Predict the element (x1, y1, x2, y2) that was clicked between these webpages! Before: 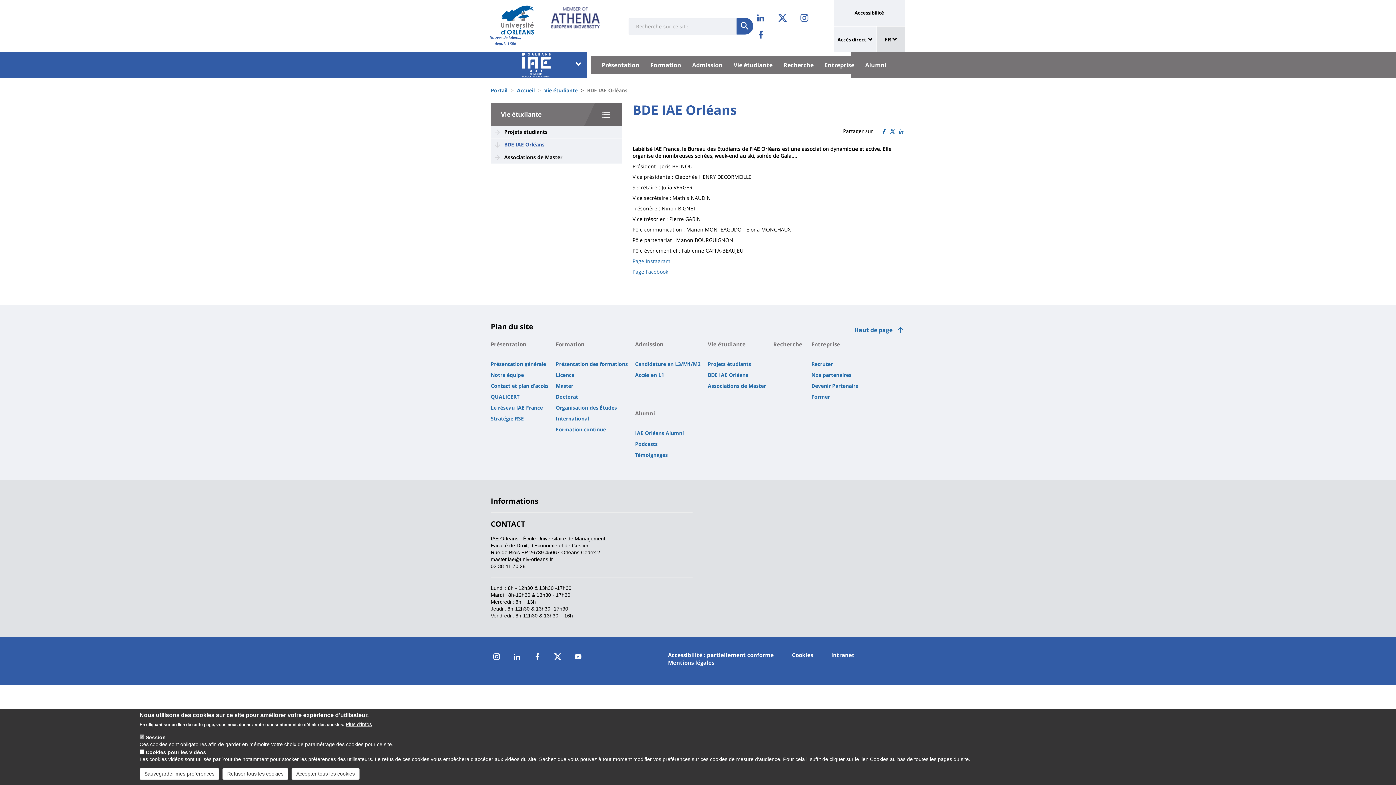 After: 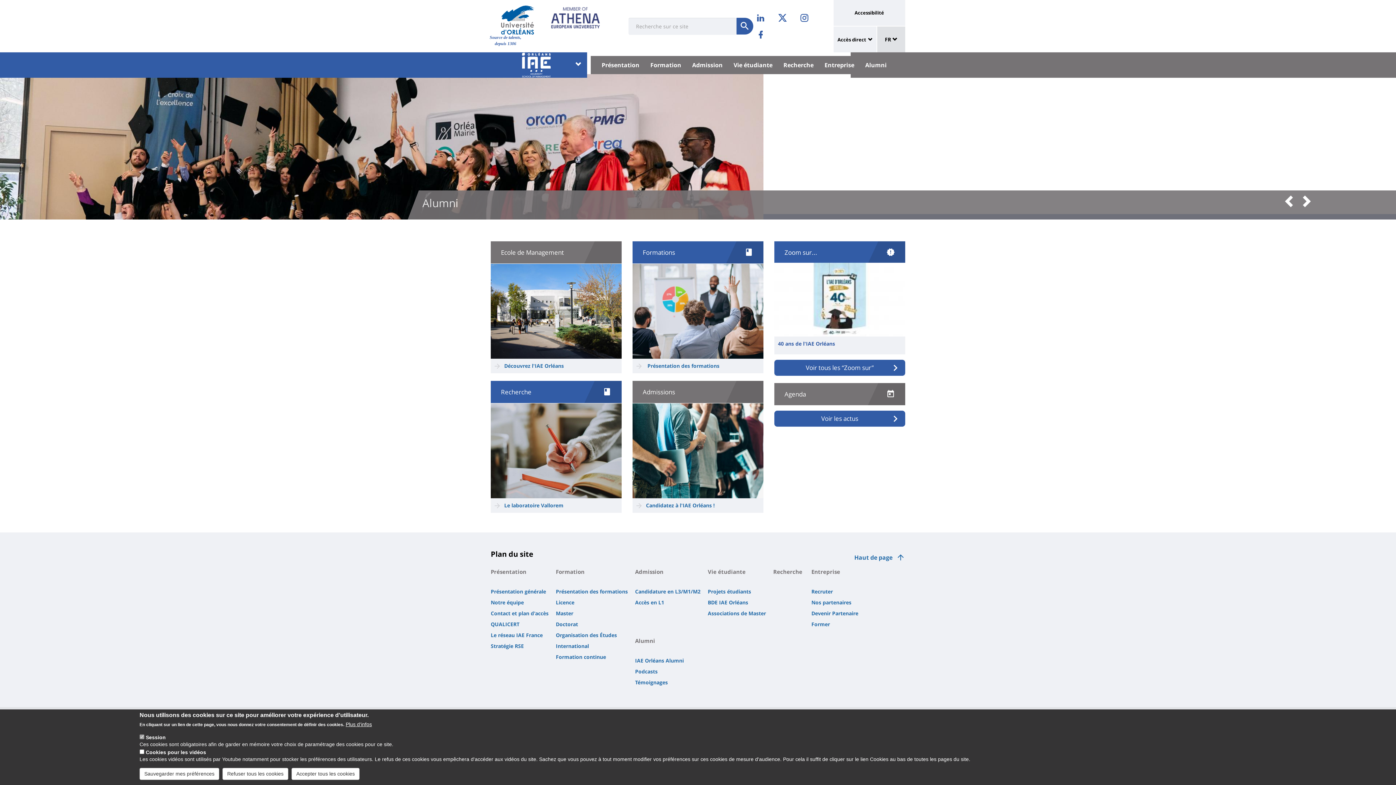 Action: bbox: (517, 86, 534, 93) label: Accueil